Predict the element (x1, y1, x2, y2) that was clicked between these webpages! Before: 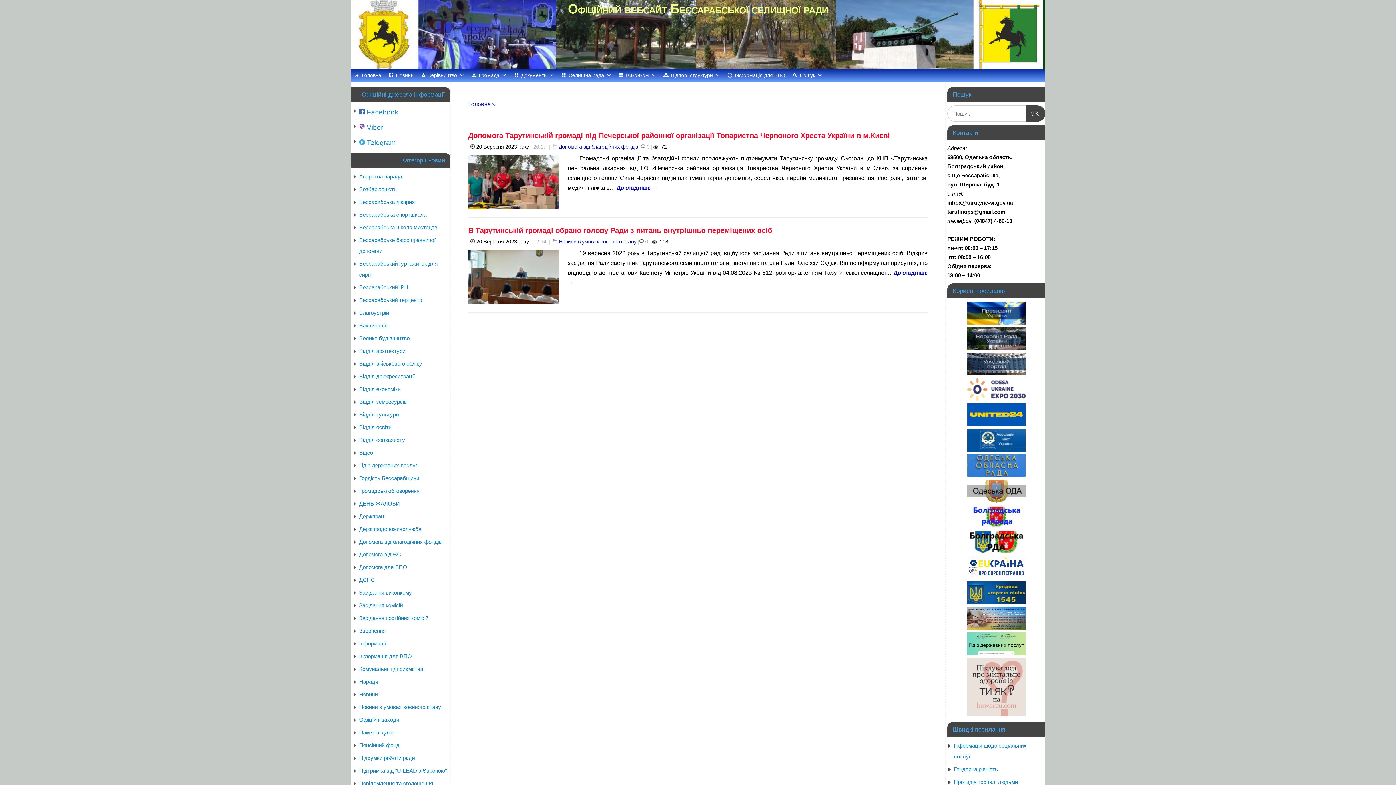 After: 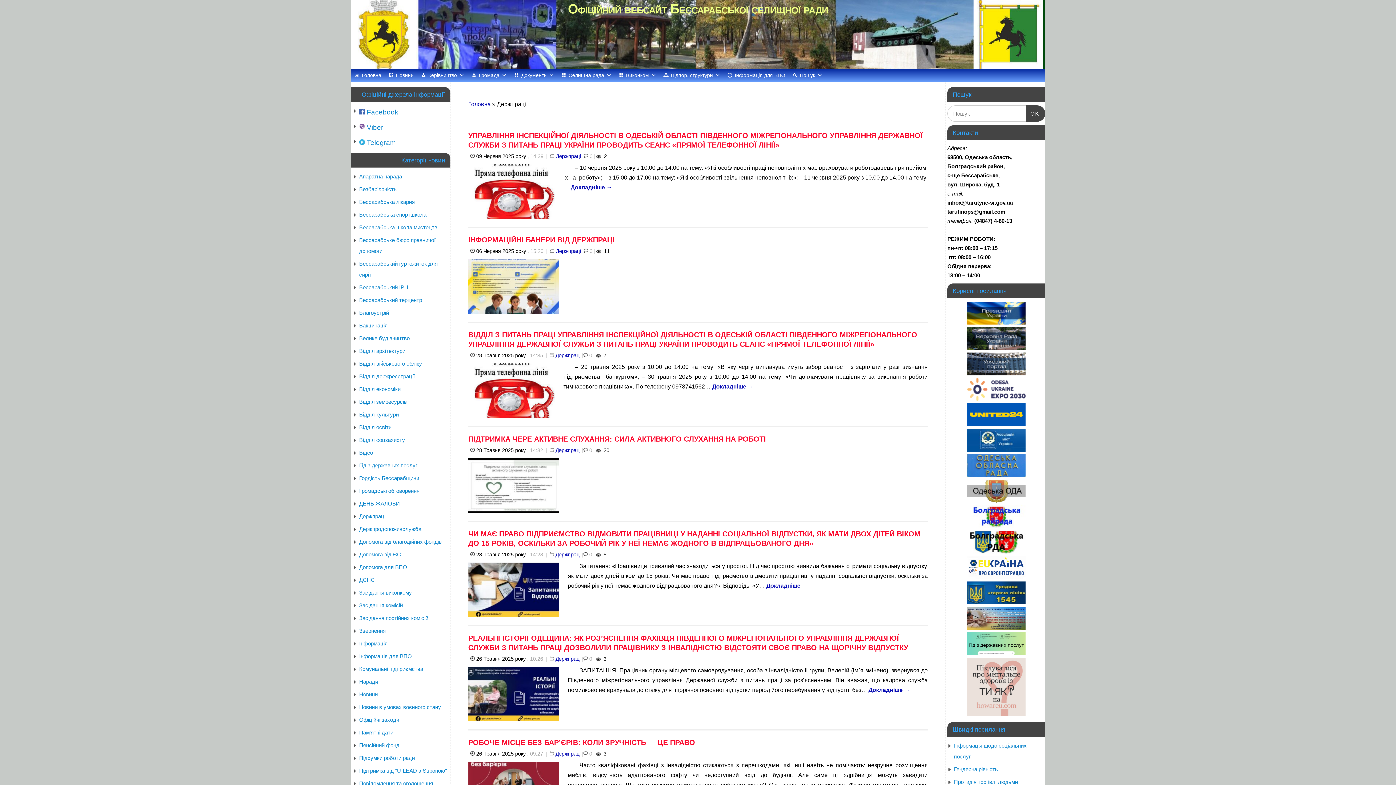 Action: label: Держпраці bbox: (359, 513, 385, 519)